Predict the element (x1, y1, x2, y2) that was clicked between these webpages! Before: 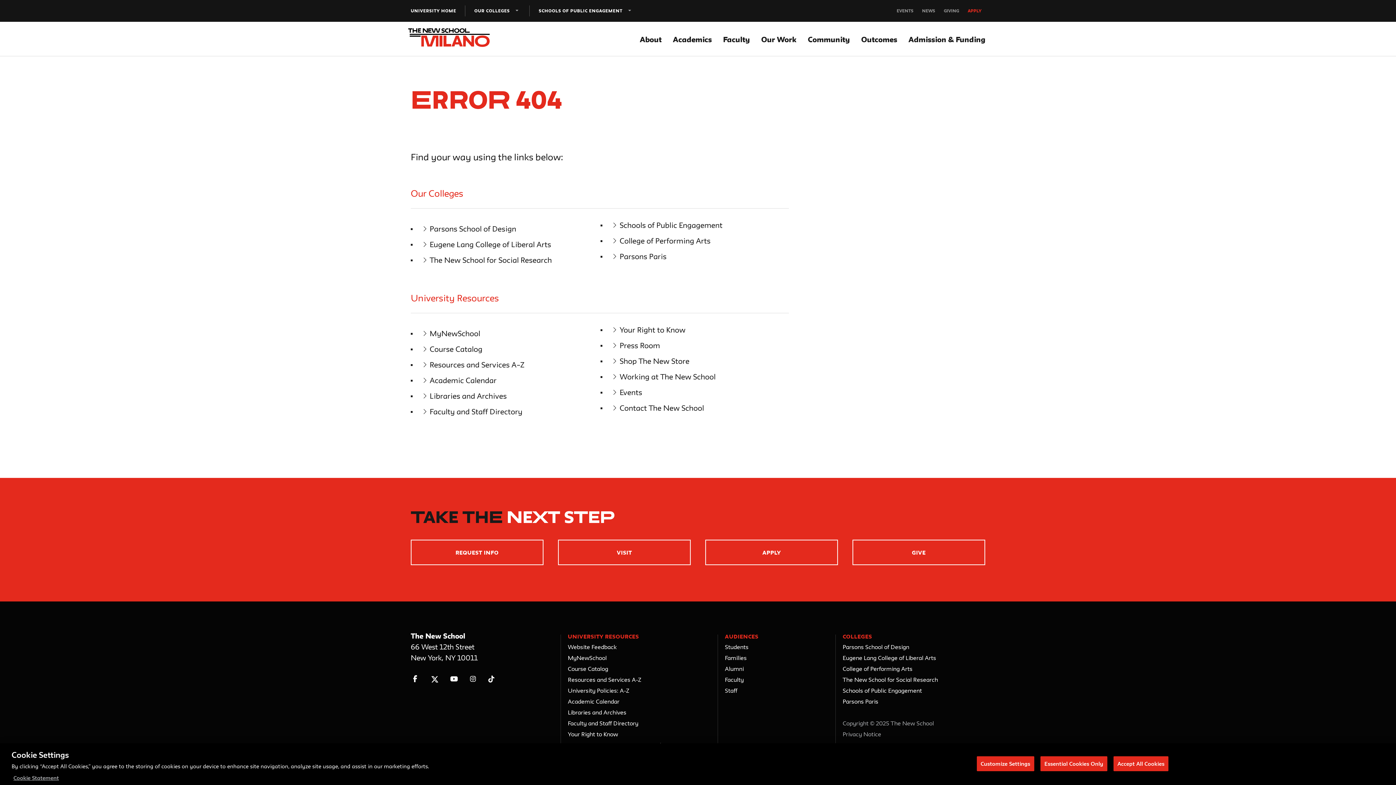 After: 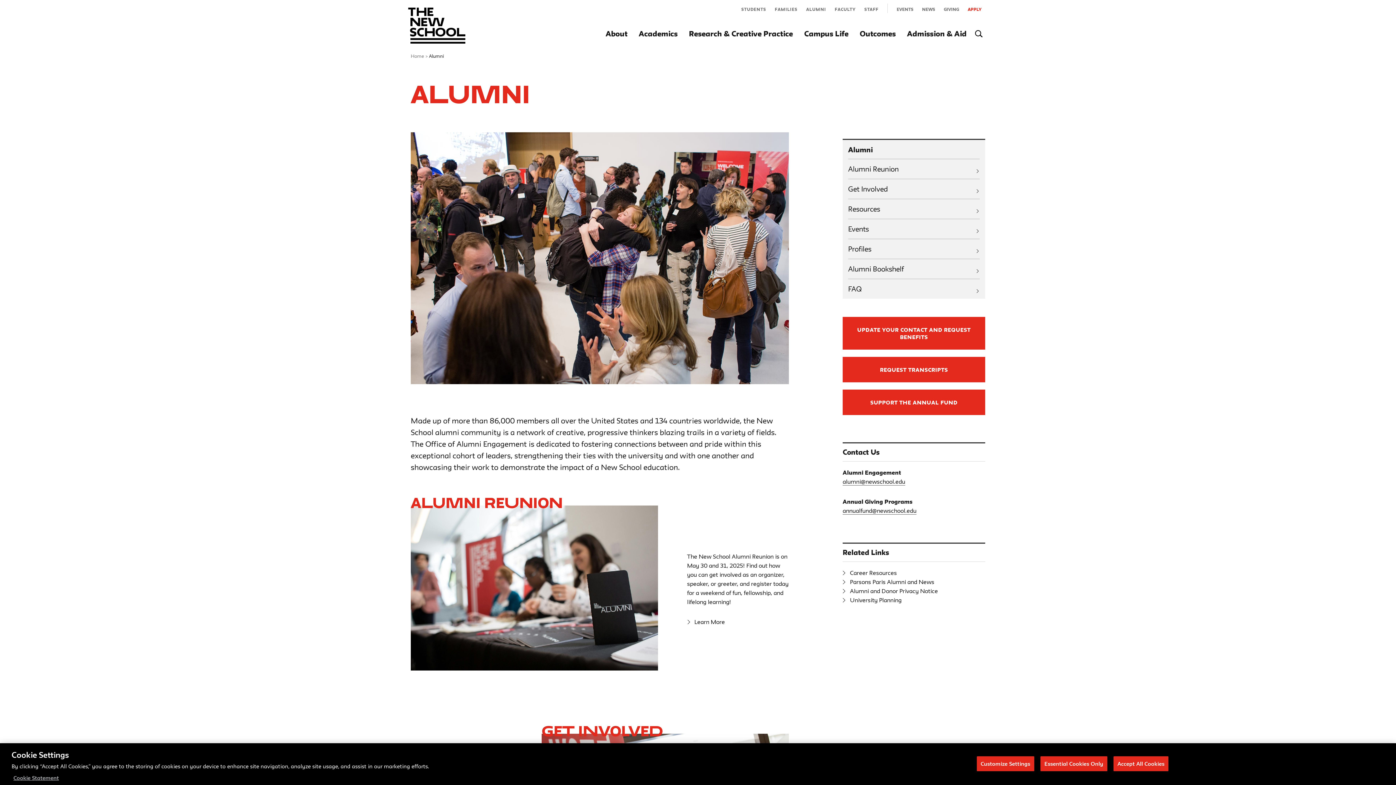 Action: bbox: (725, 665, 744, 673) label: Alumni